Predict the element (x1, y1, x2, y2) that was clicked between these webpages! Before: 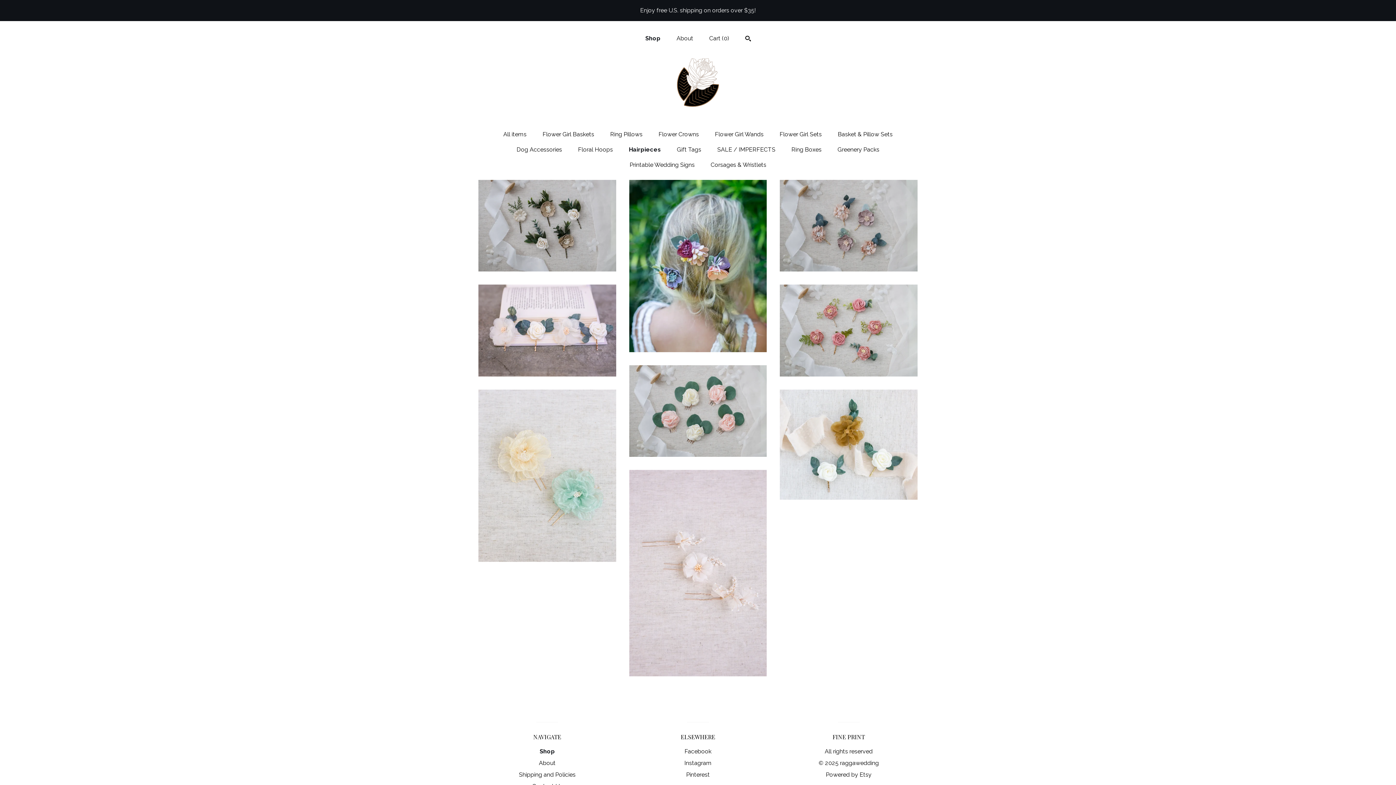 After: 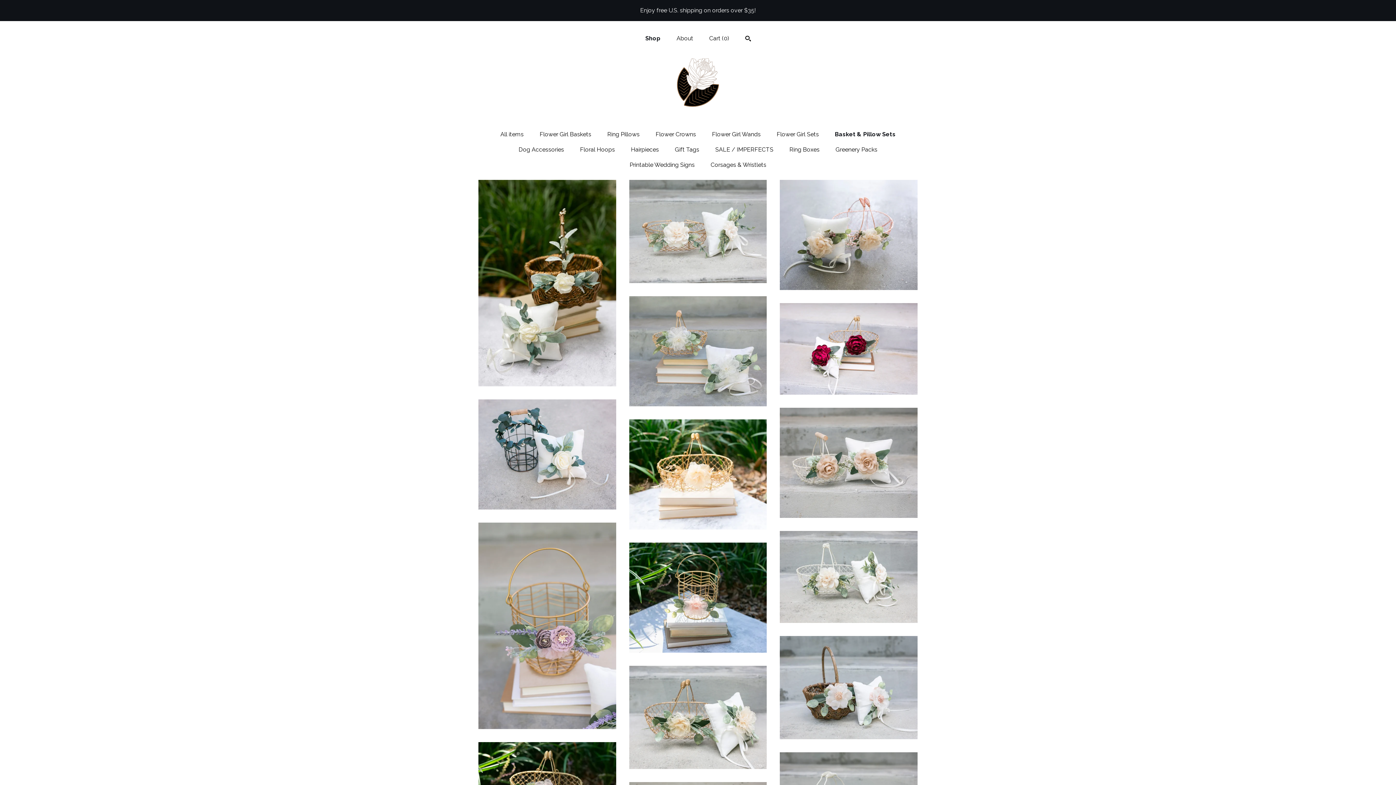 Action: label: Basket & Pillow Sets bbox: (838, 130, 892, 138)